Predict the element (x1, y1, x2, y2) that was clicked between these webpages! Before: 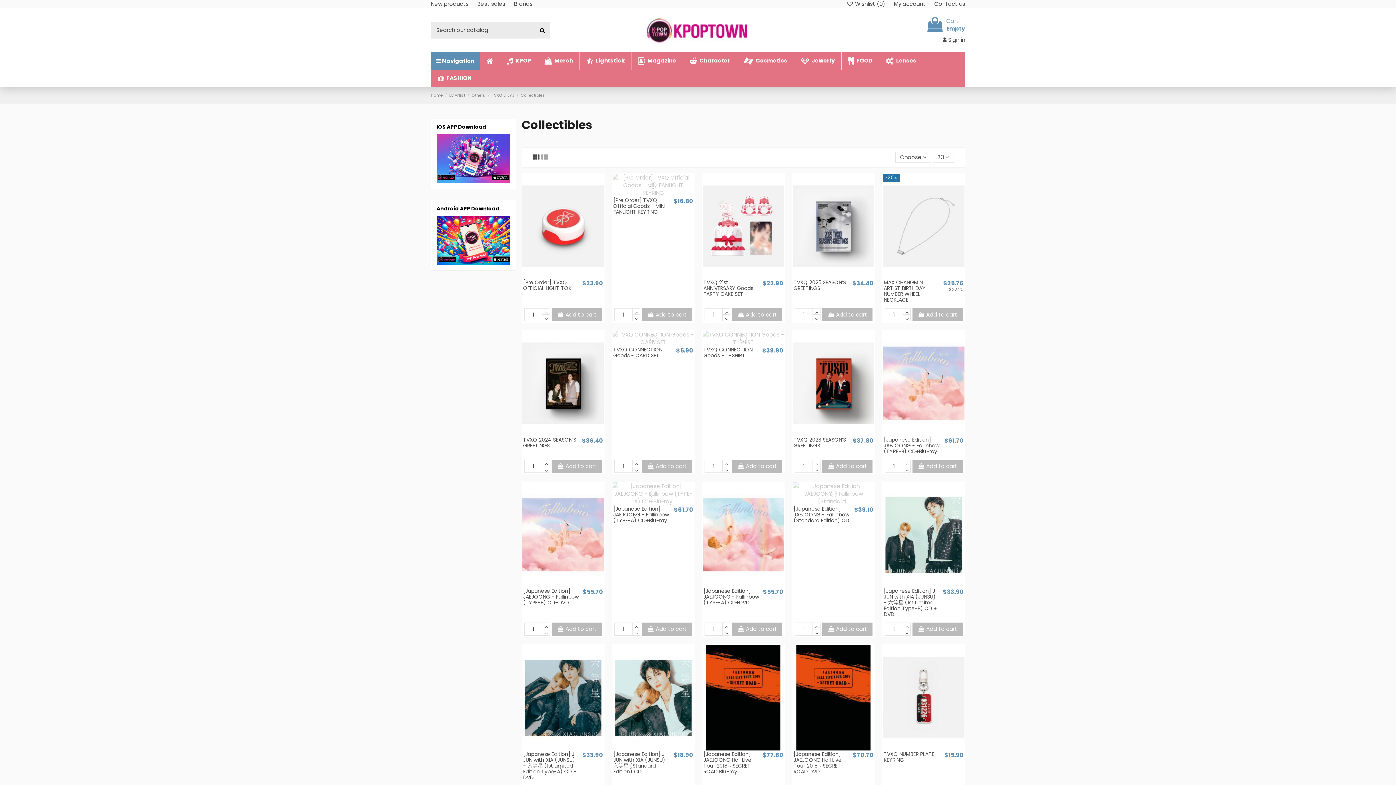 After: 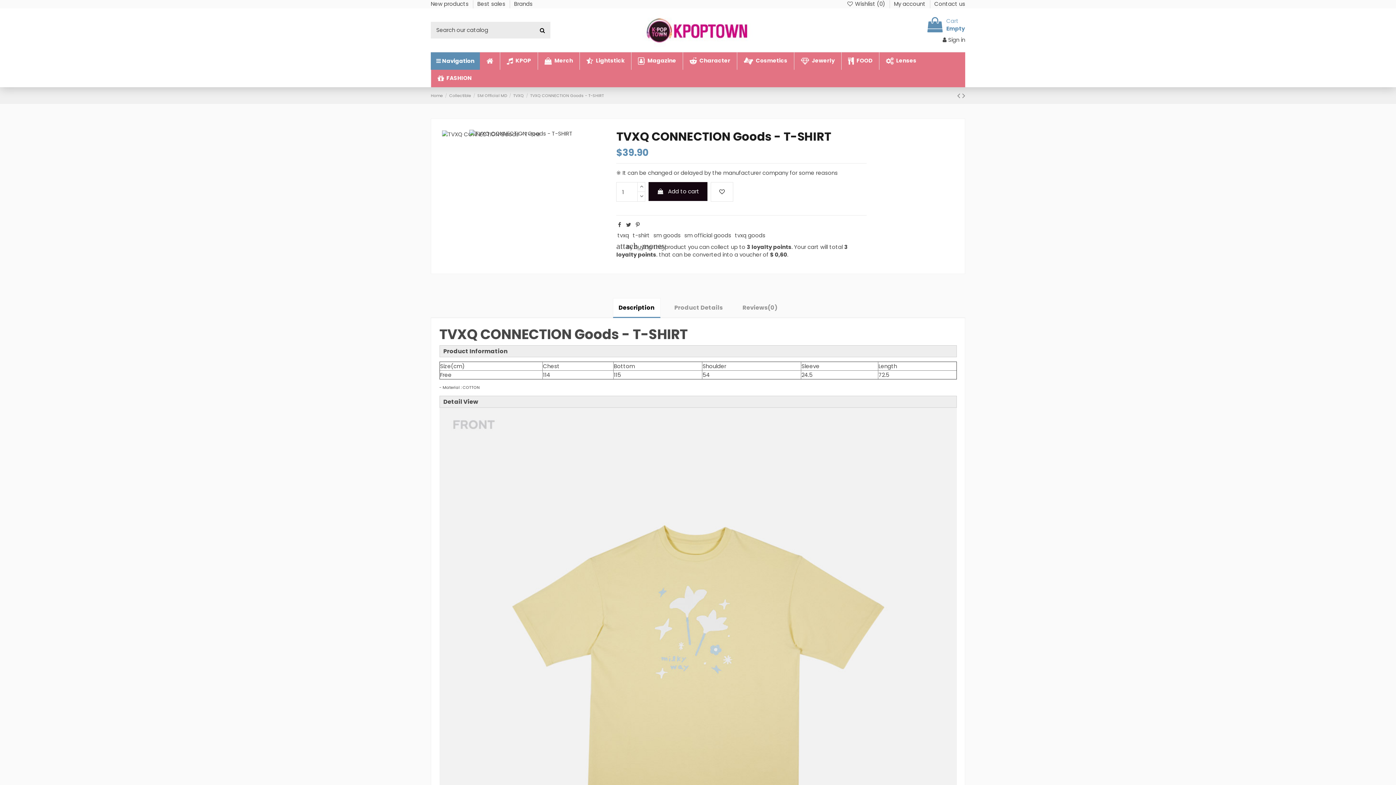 Action: bbox: (703, 436, 752, 449) label: TVXQ CONNECTION Goods - T-SHIRT